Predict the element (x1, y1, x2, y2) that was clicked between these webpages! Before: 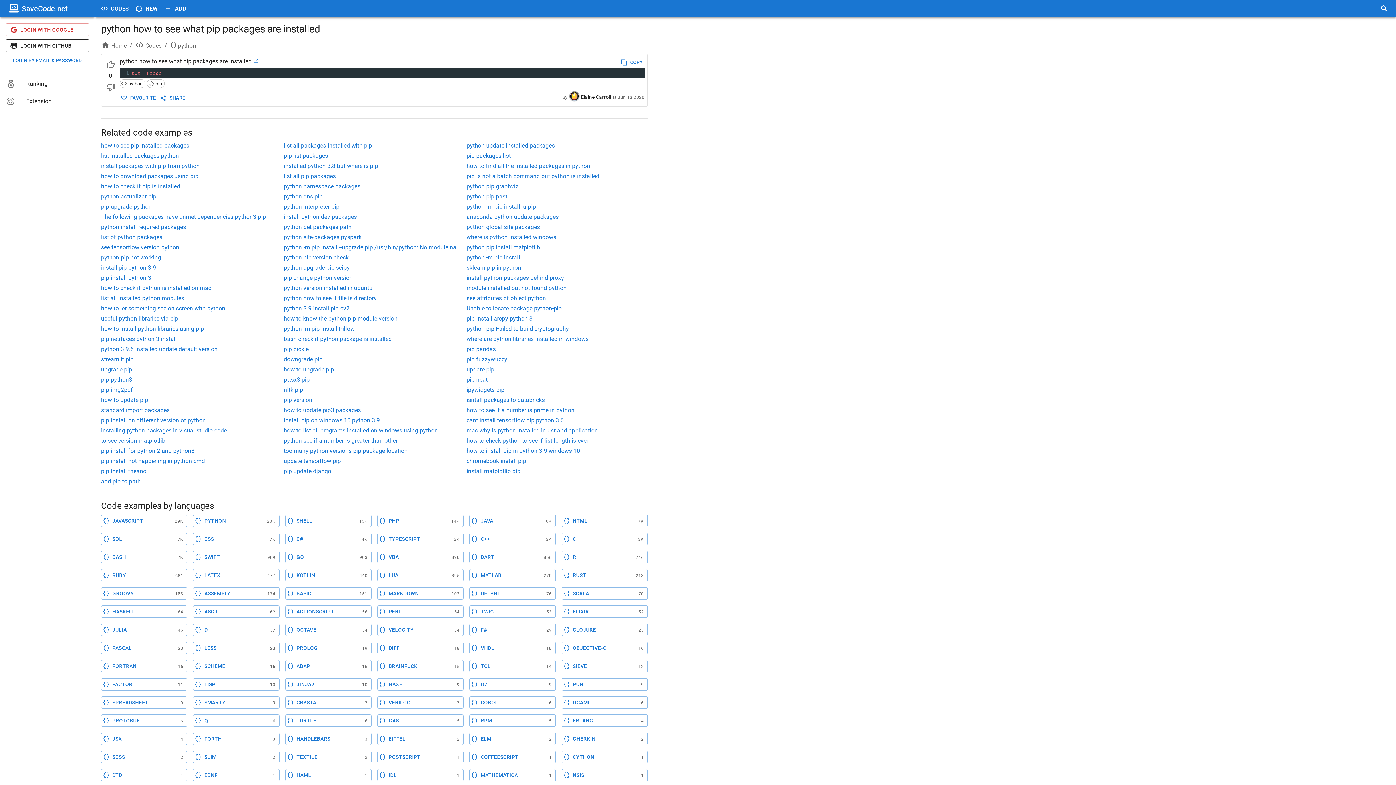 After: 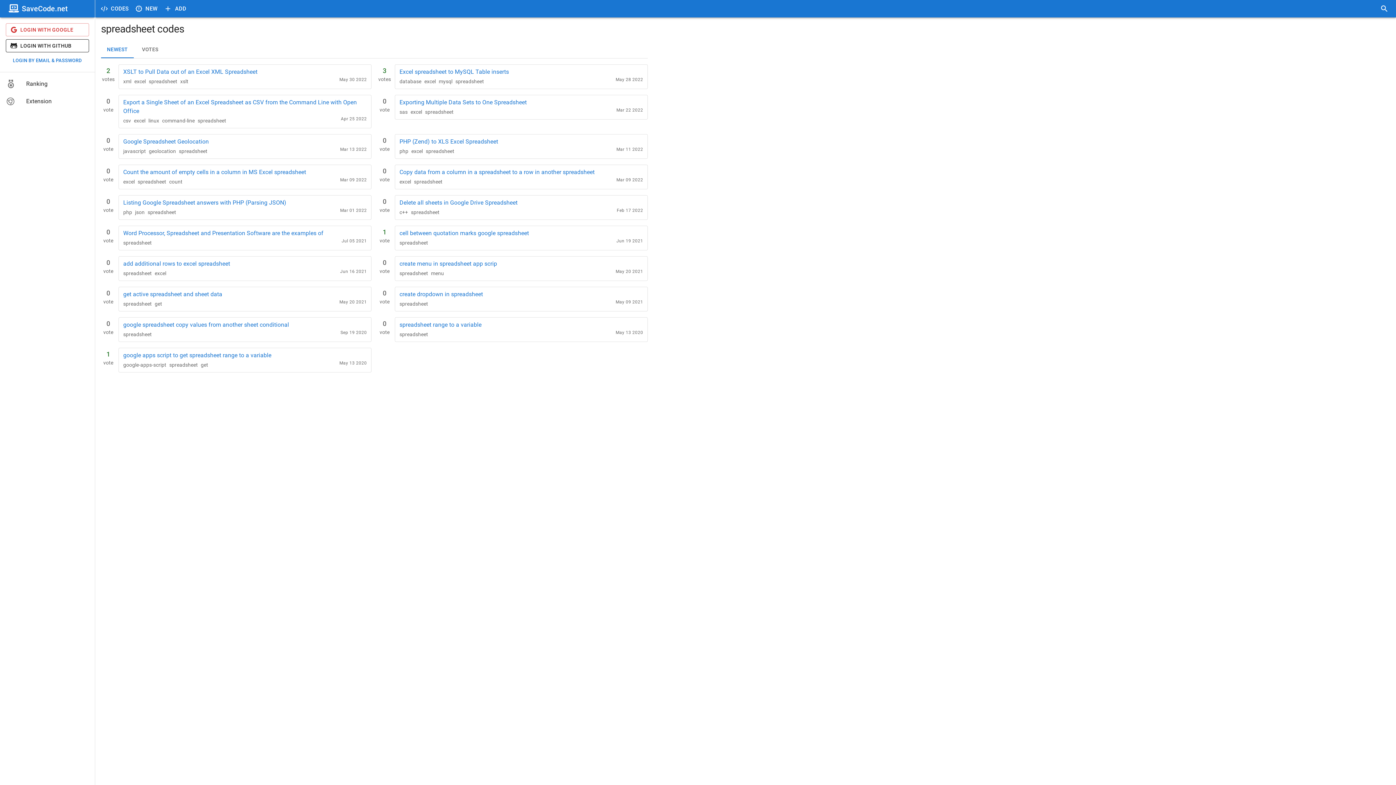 Action: label: SPREADSHEET
9 bbox: (101, 696, 187, 709)